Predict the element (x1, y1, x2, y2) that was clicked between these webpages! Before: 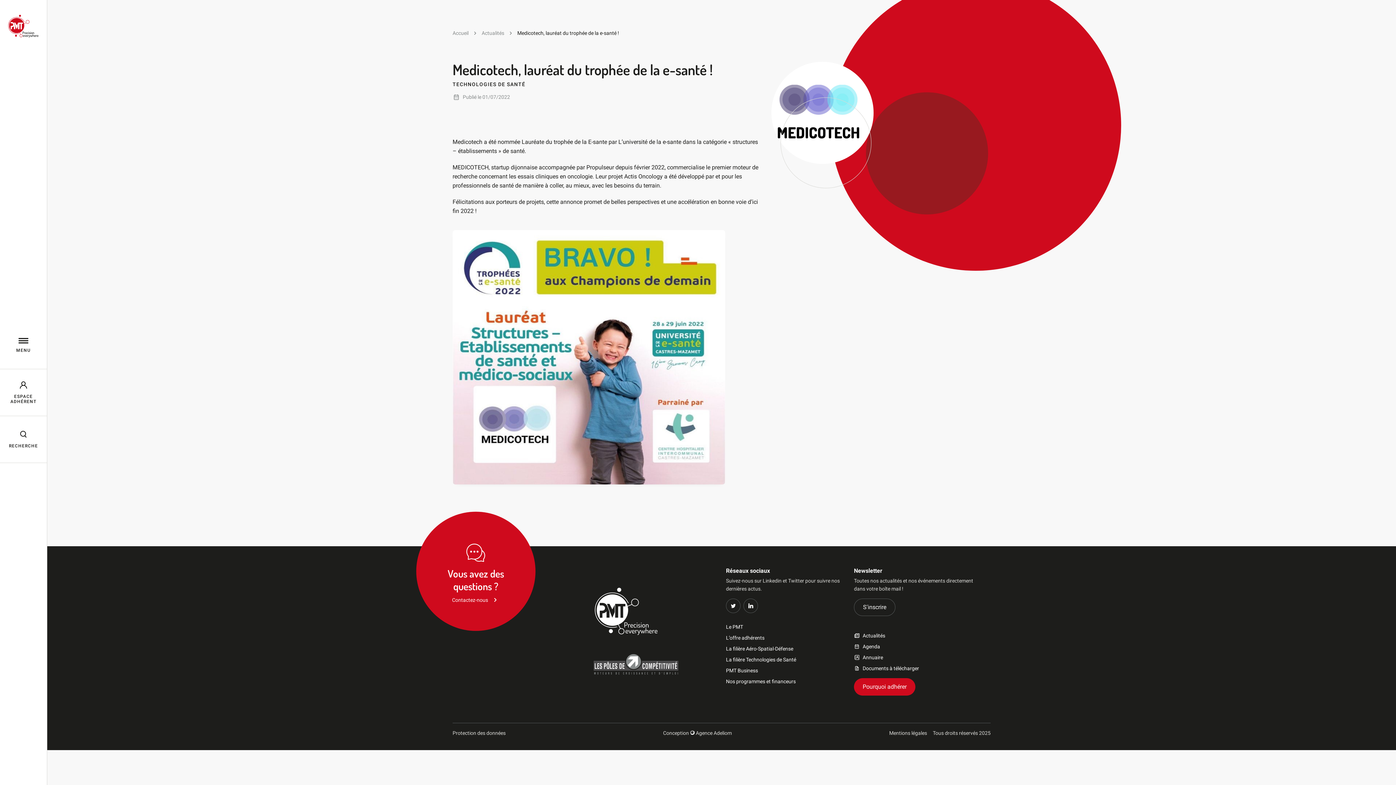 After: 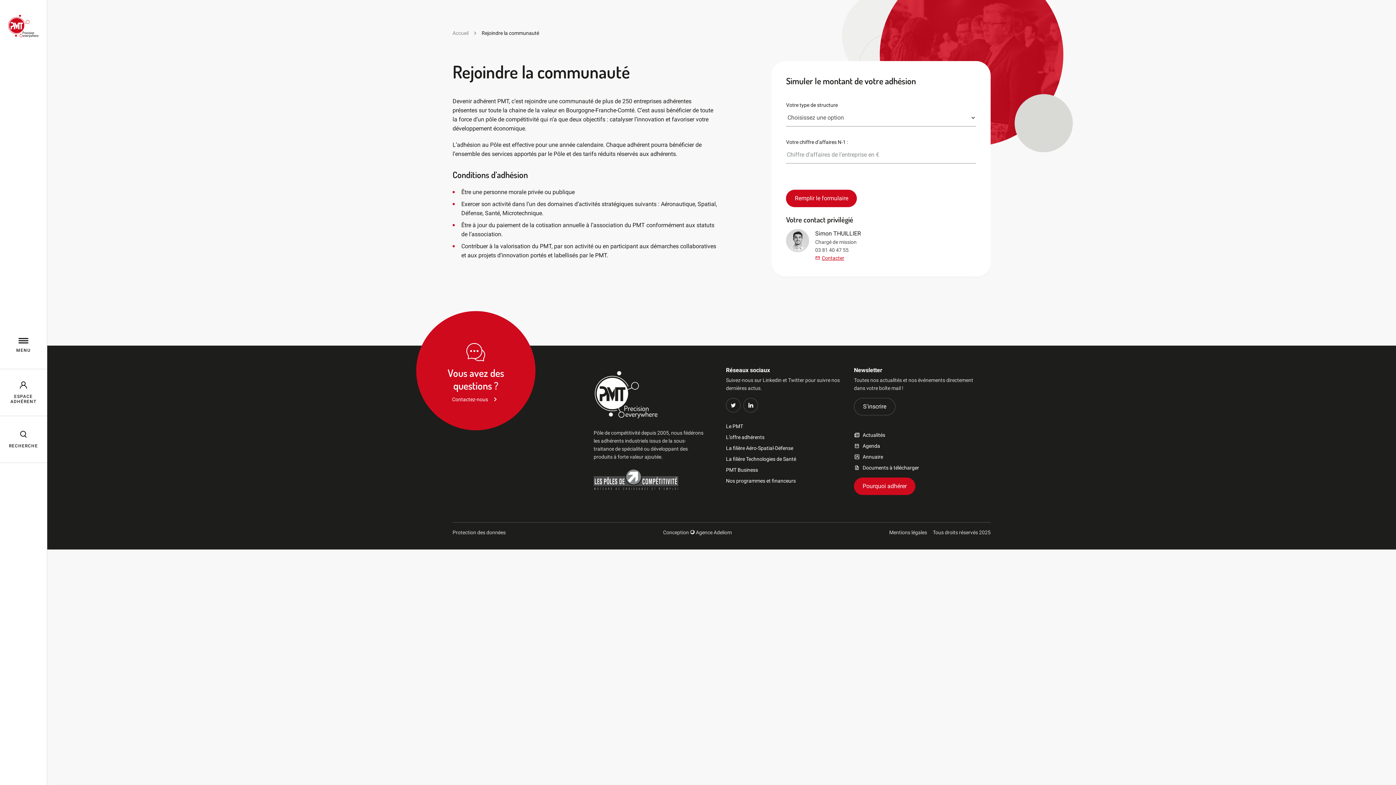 Action: label: Pourquoi adhérer bbox: (854, 678, 915, 696)